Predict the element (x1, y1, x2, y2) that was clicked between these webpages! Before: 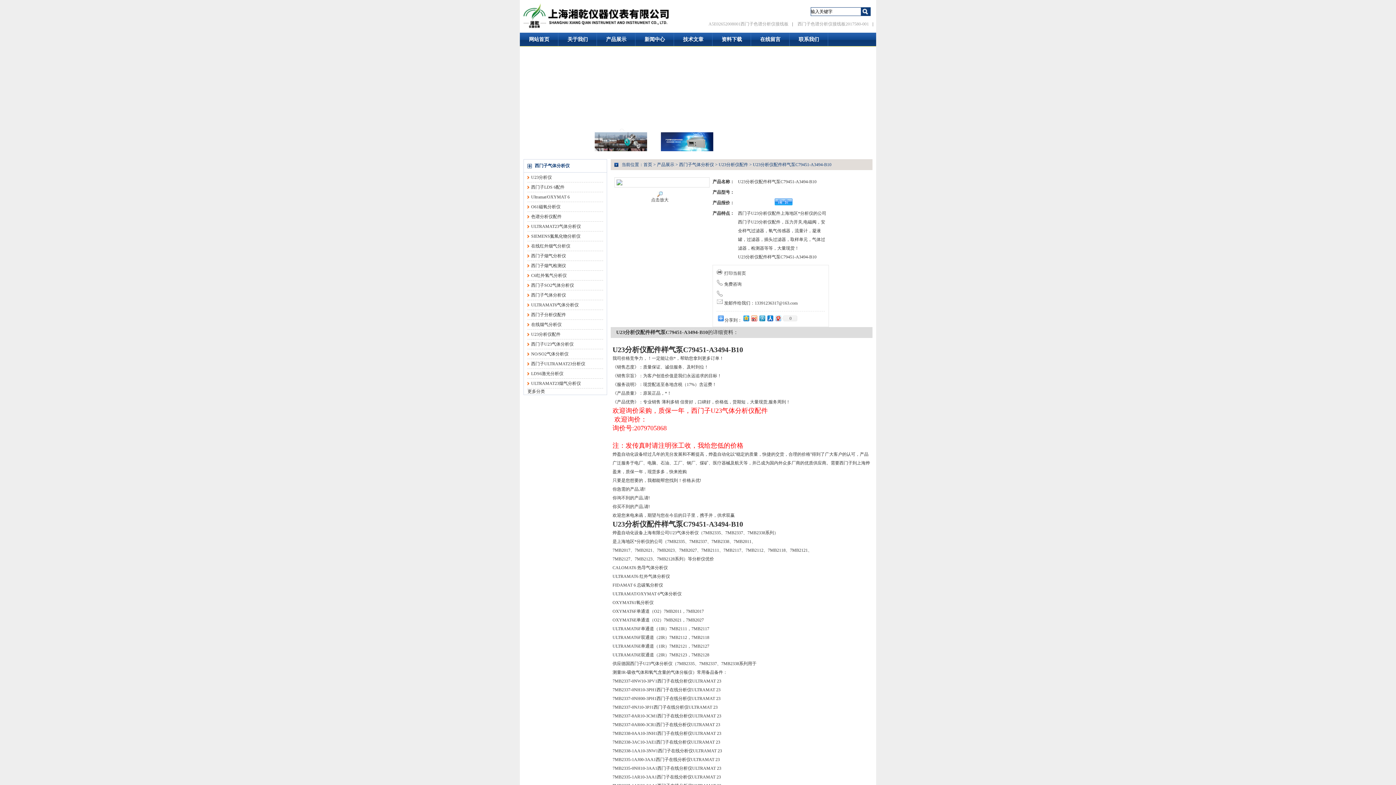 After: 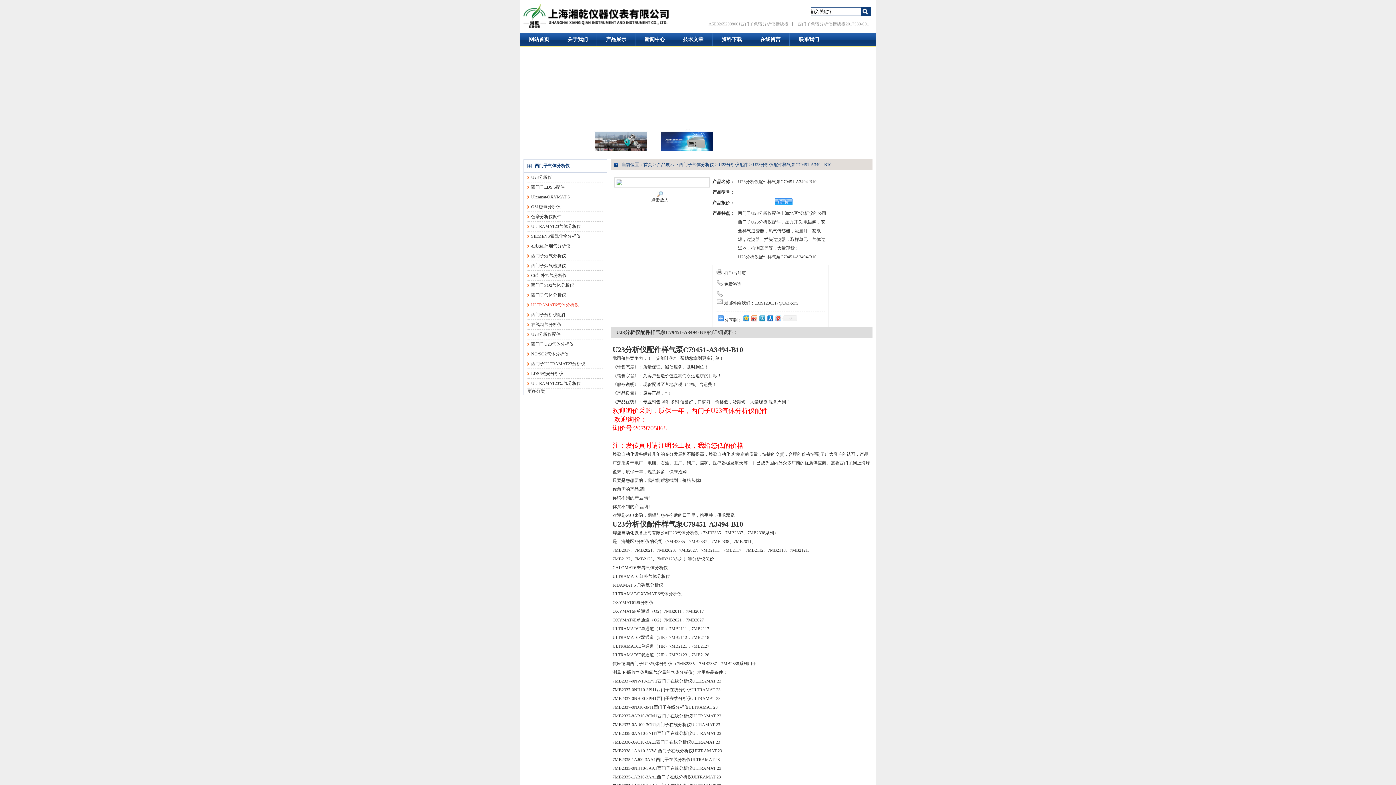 Action: bbox: (527, 302, 578, 307) label: ULTRAMAT6气体分析仪